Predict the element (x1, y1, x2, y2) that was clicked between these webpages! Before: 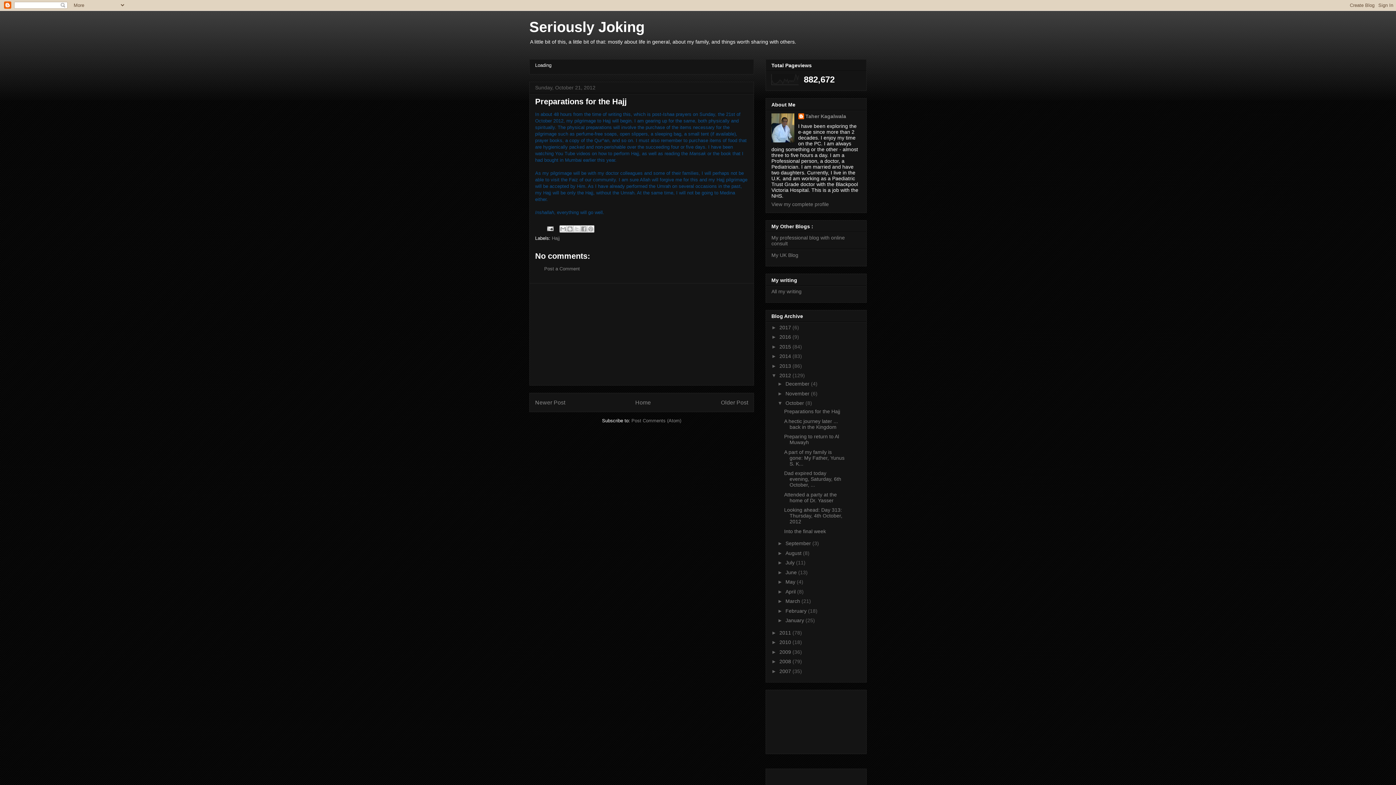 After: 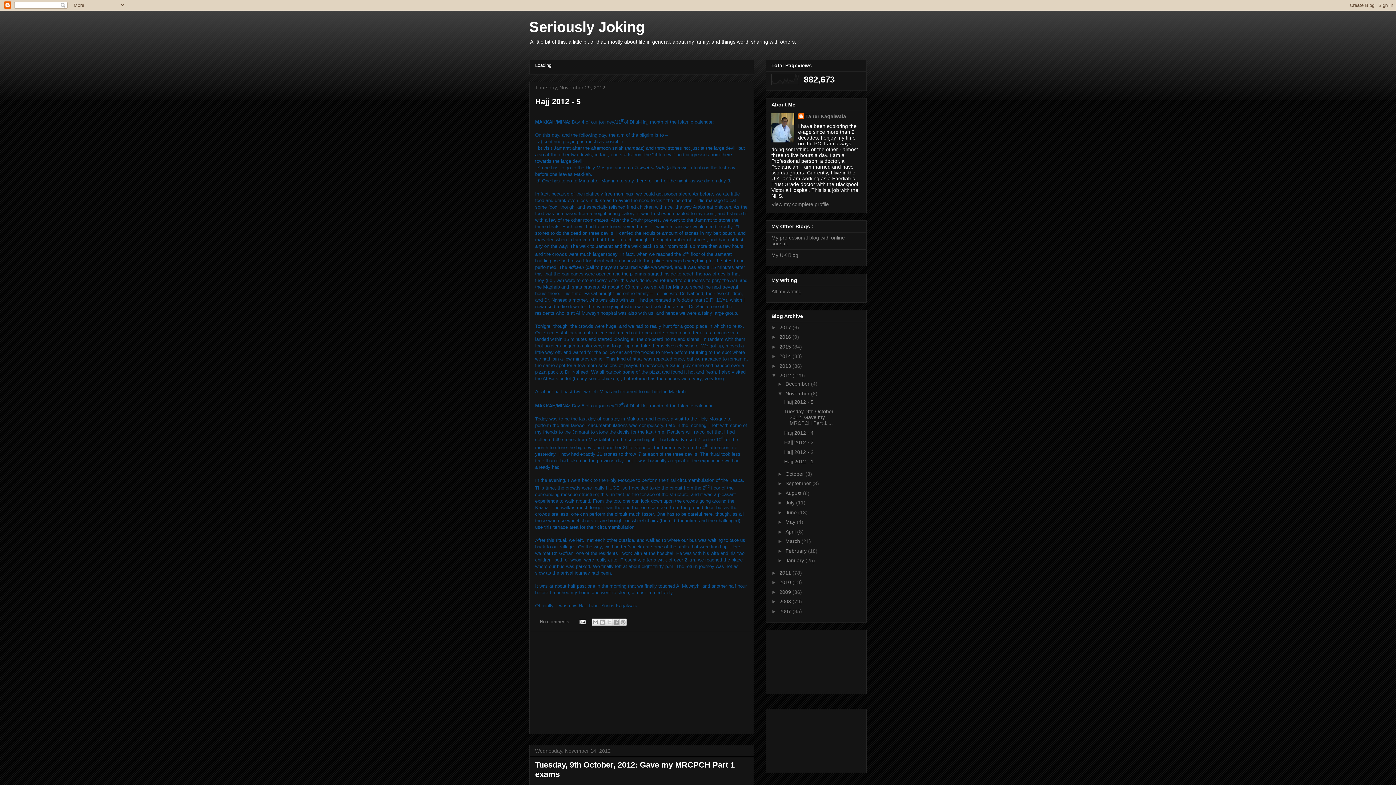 Action: label: November  bbox: (785, 390, 811, 396)